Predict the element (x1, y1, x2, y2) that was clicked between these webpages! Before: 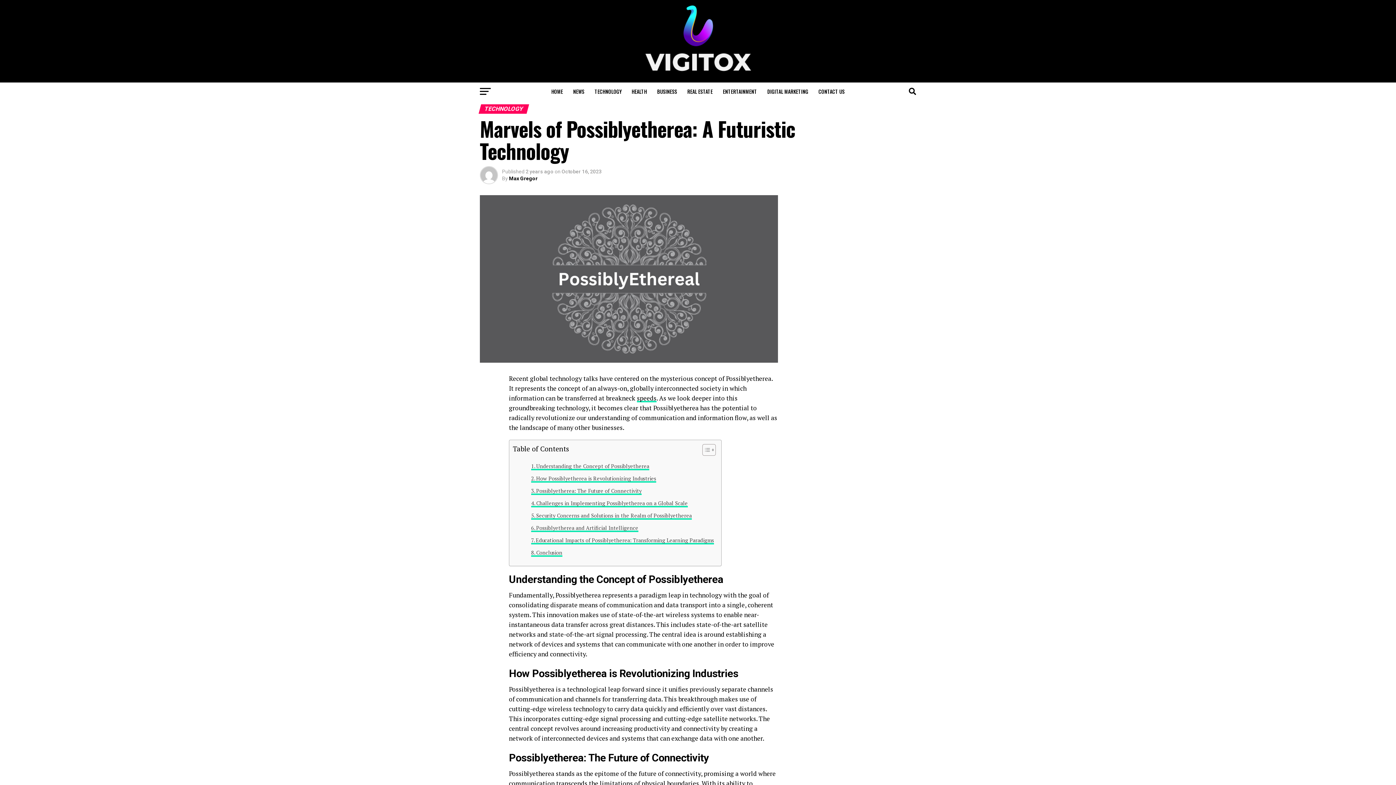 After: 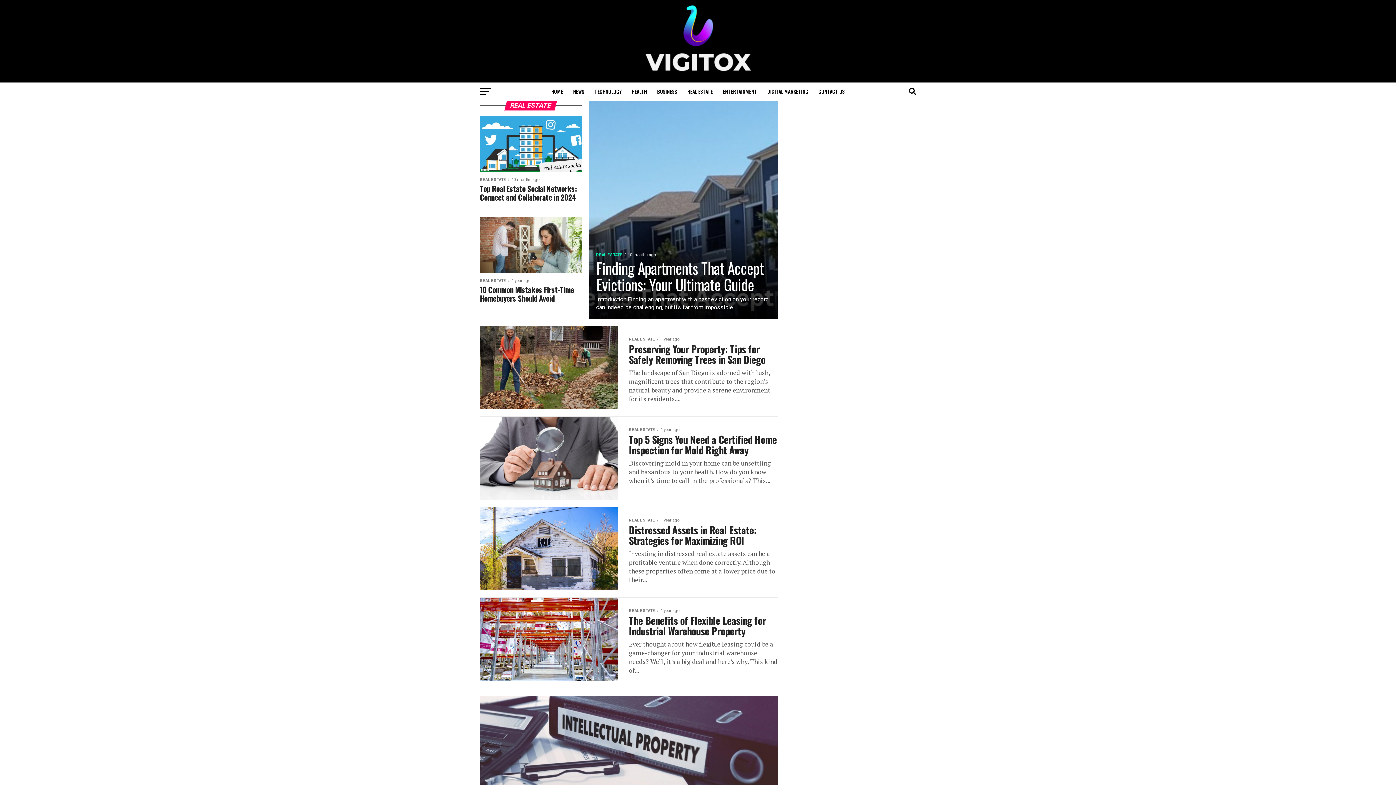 Action: label: REAL ESTATE bbox: (683, 82, 717, 100)